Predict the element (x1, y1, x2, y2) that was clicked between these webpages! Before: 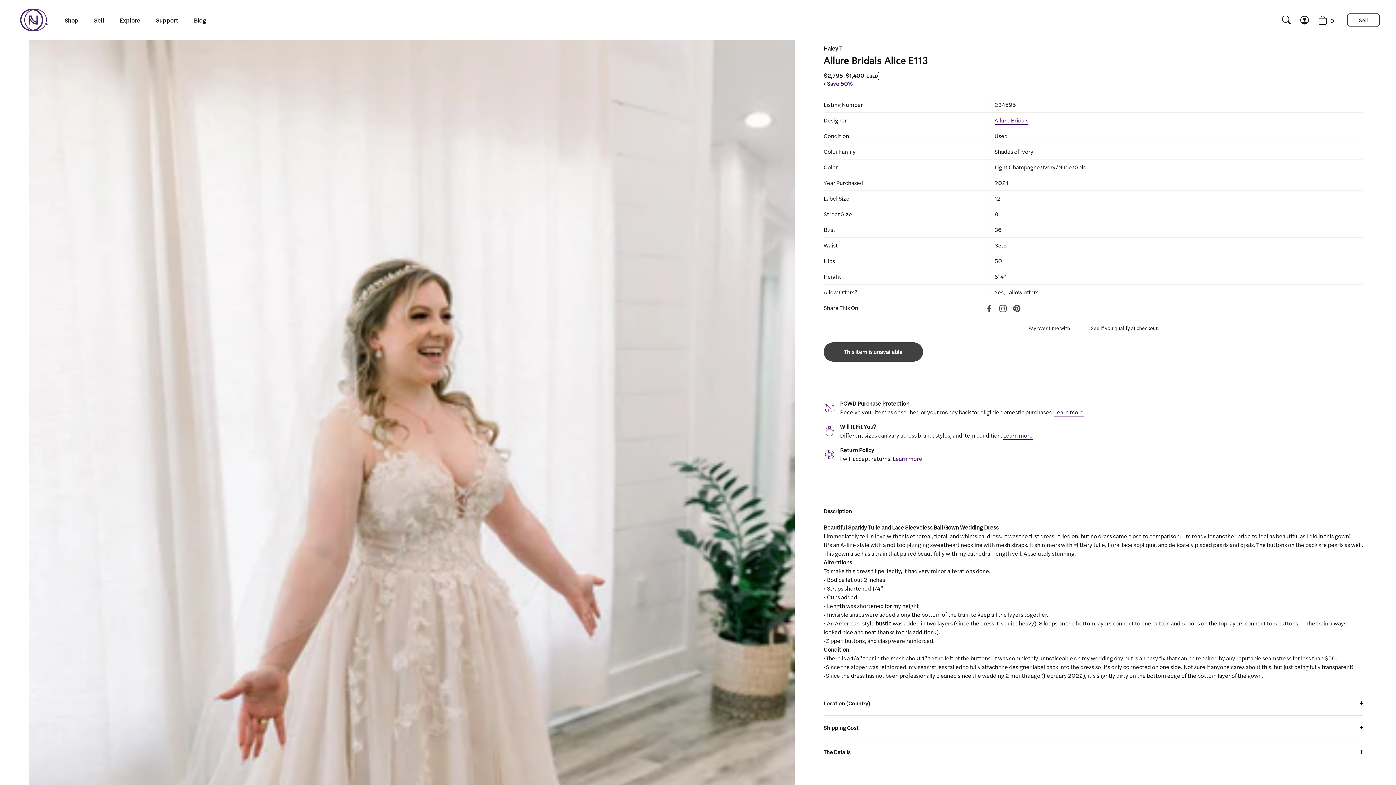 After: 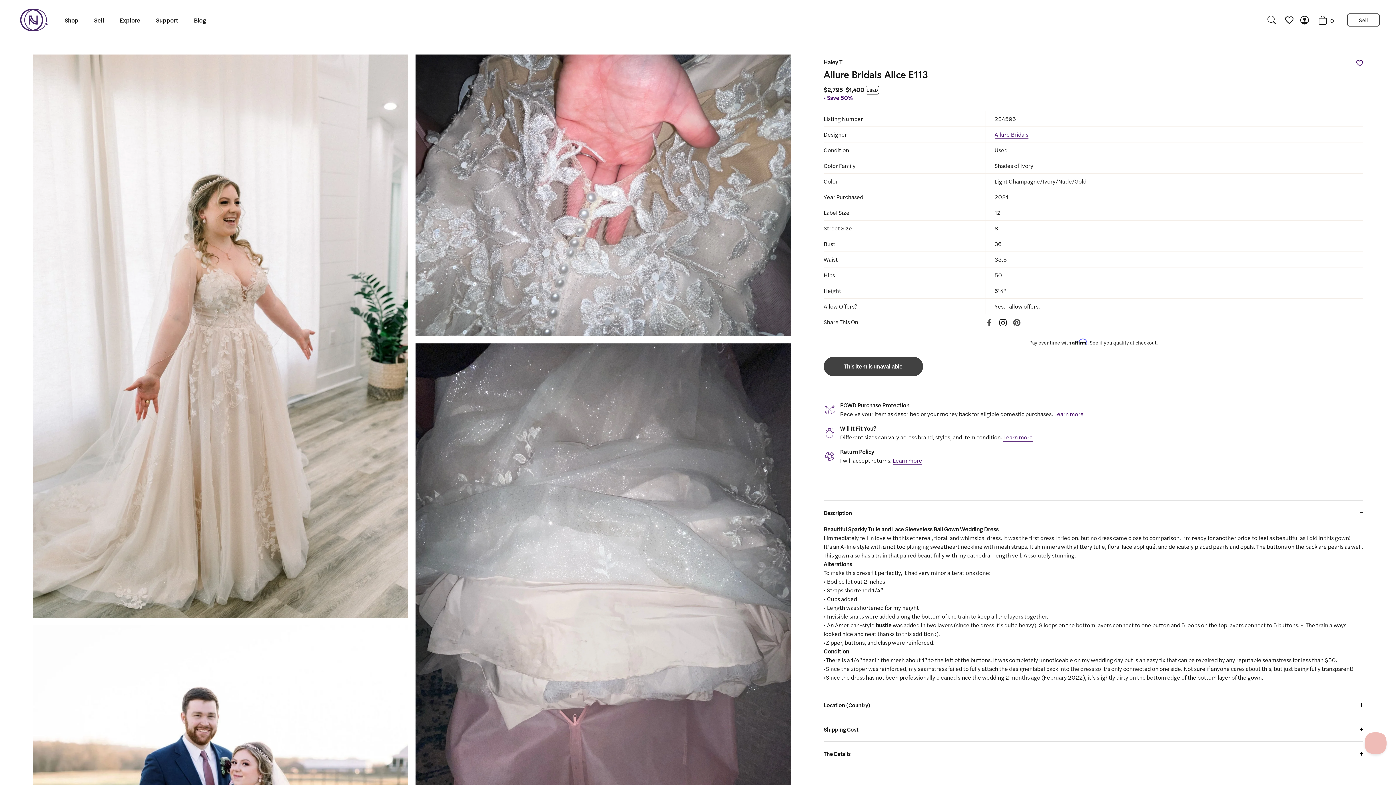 Action: bbox: (996, 304, 1003, 311) label: Instagram